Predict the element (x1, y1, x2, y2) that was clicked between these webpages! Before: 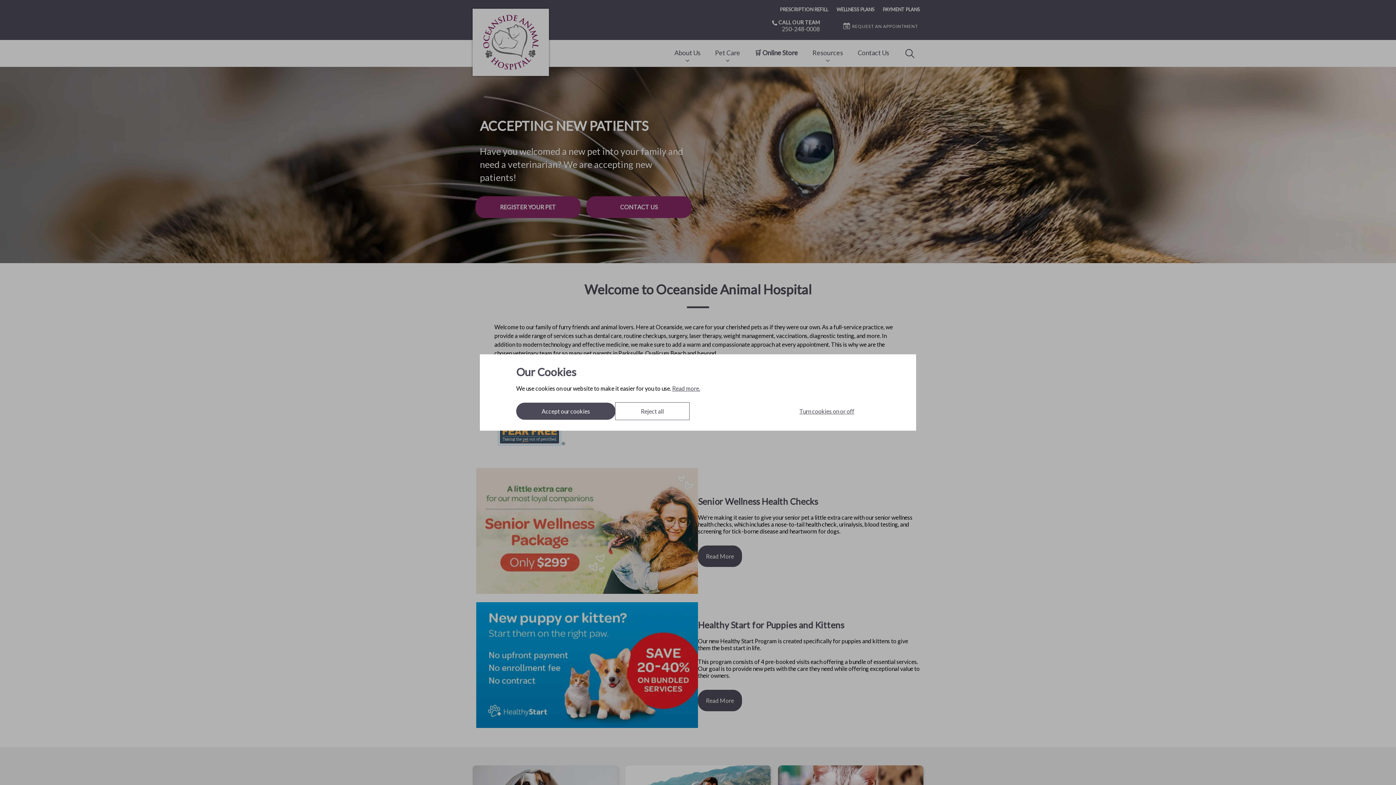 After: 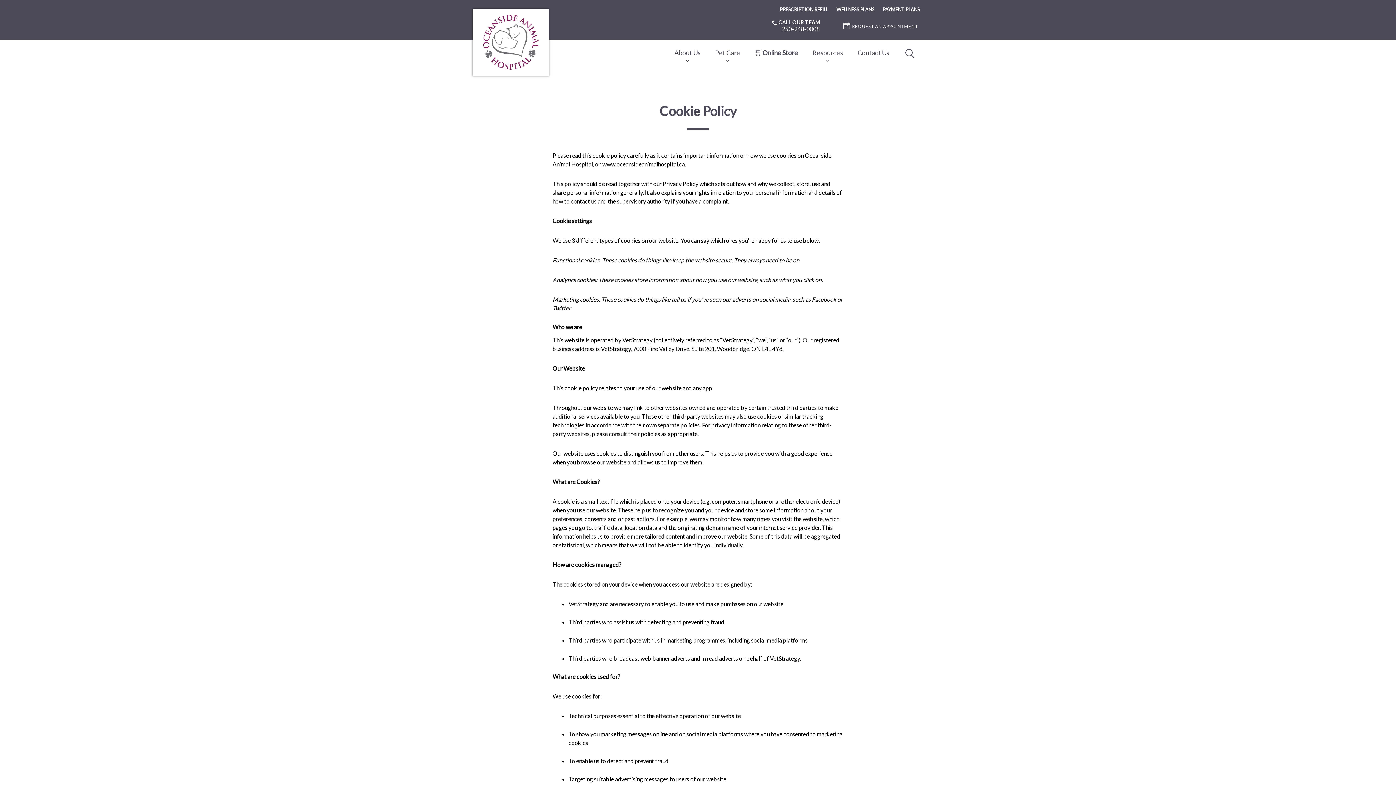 Action: bbox: (672, 385, 700, 392) label: Read more.